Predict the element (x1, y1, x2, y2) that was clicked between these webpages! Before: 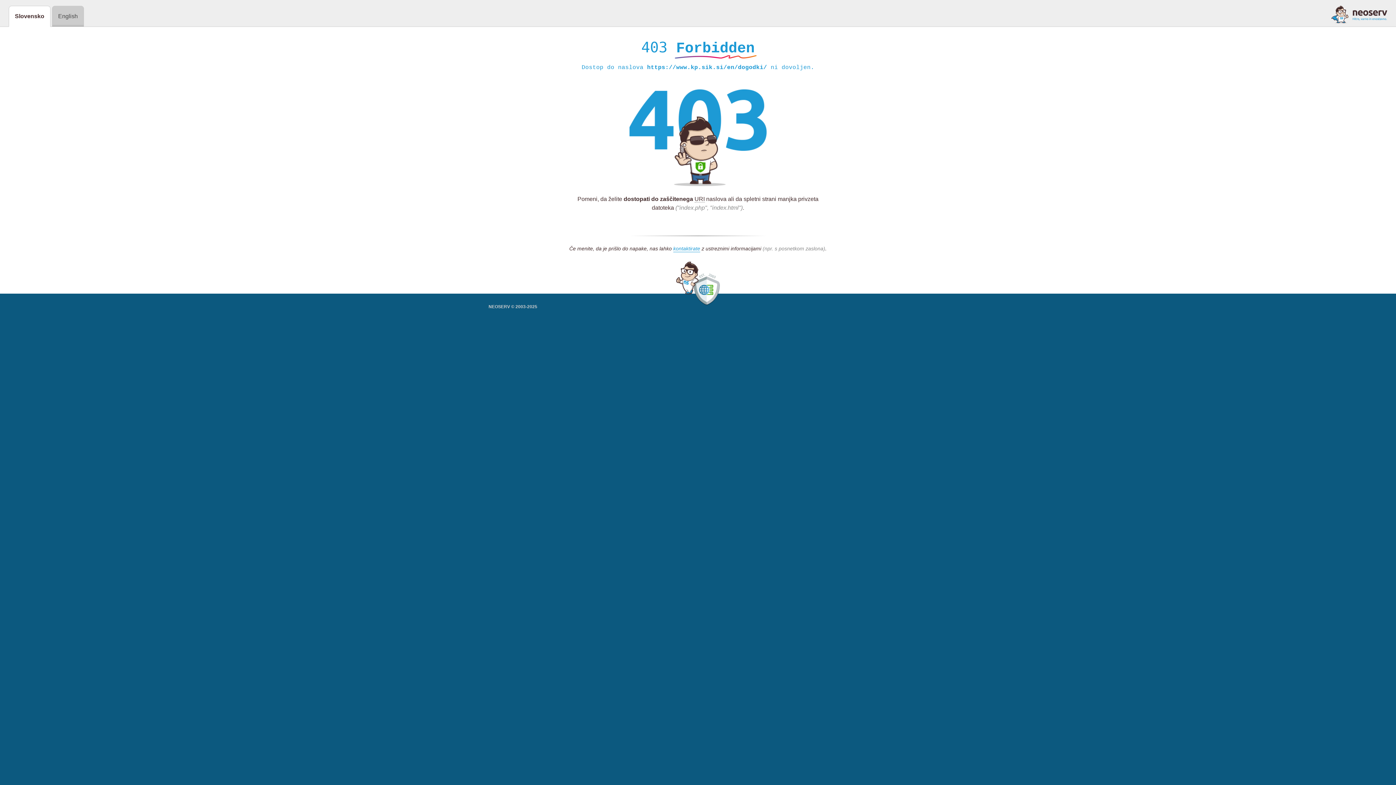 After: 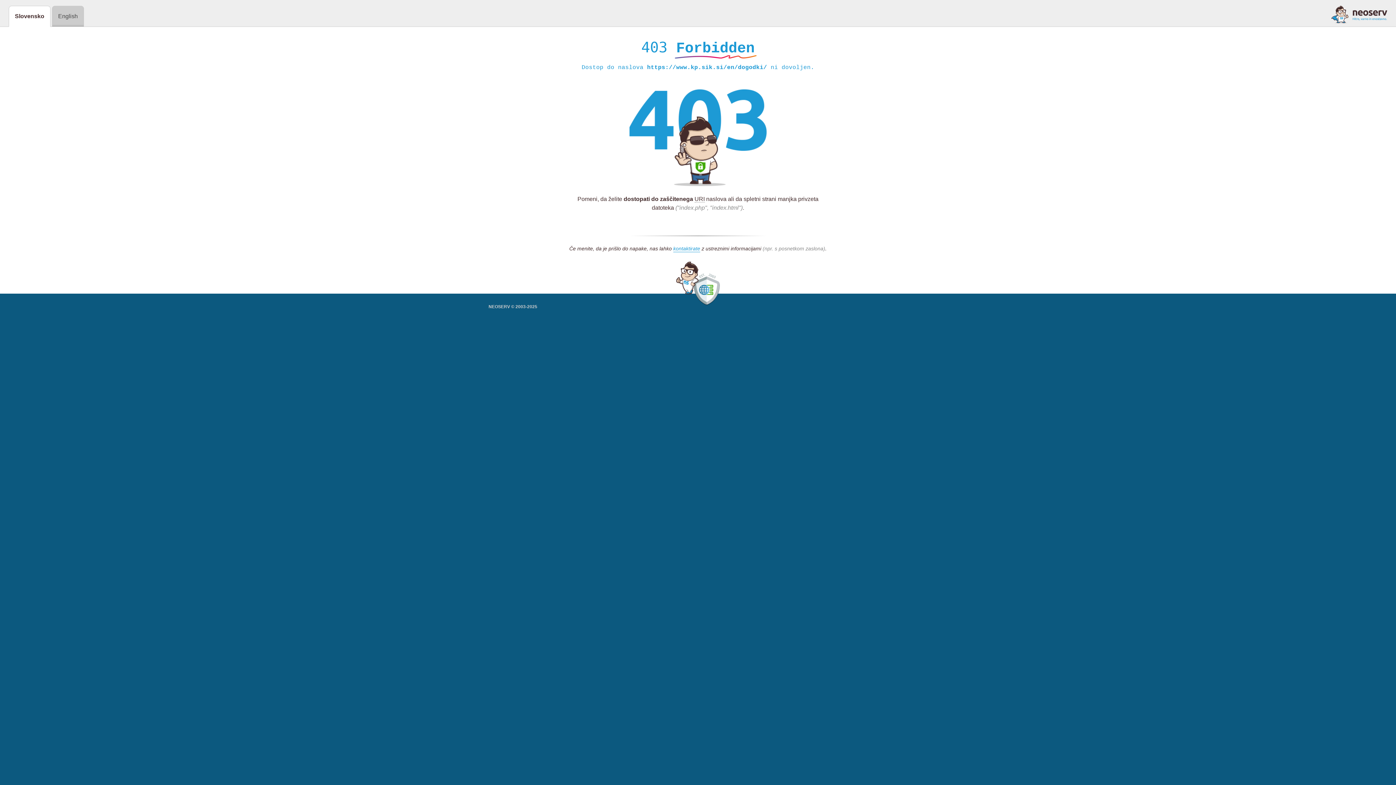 Action: bbox: (1331, 5, 1387, 23)